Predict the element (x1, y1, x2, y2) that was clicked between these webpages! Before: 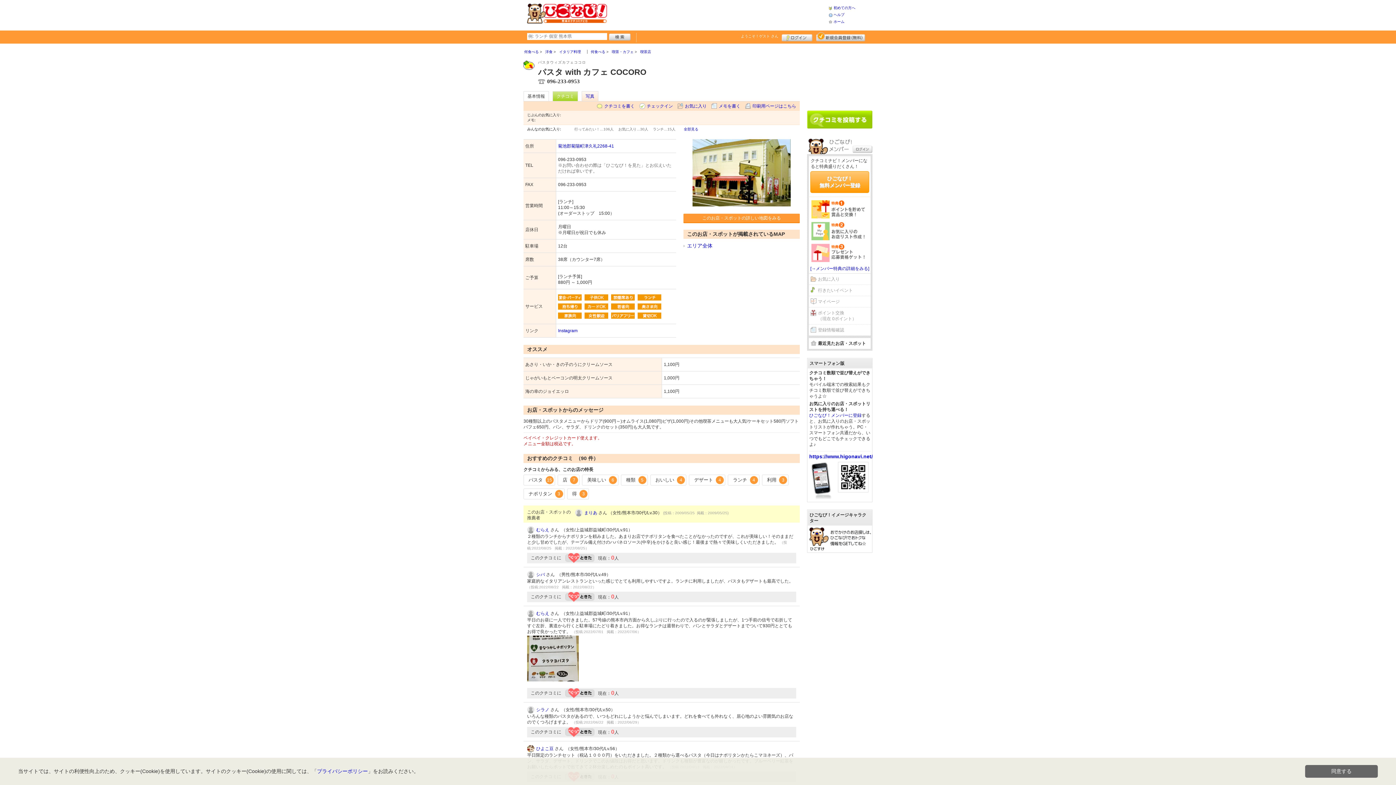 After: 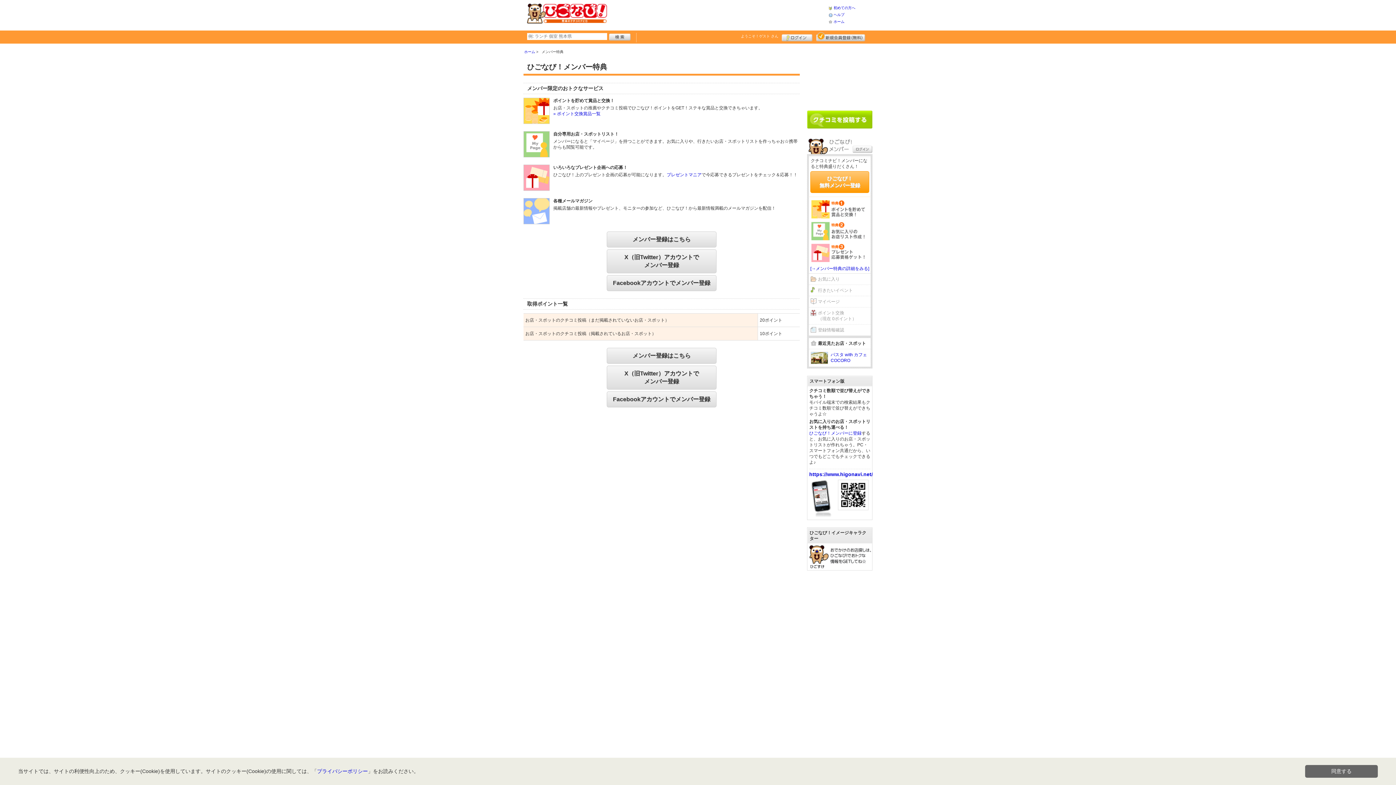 Action: bbox: (809, 413, 861, 418) label: ひごなび！メンバーに登録